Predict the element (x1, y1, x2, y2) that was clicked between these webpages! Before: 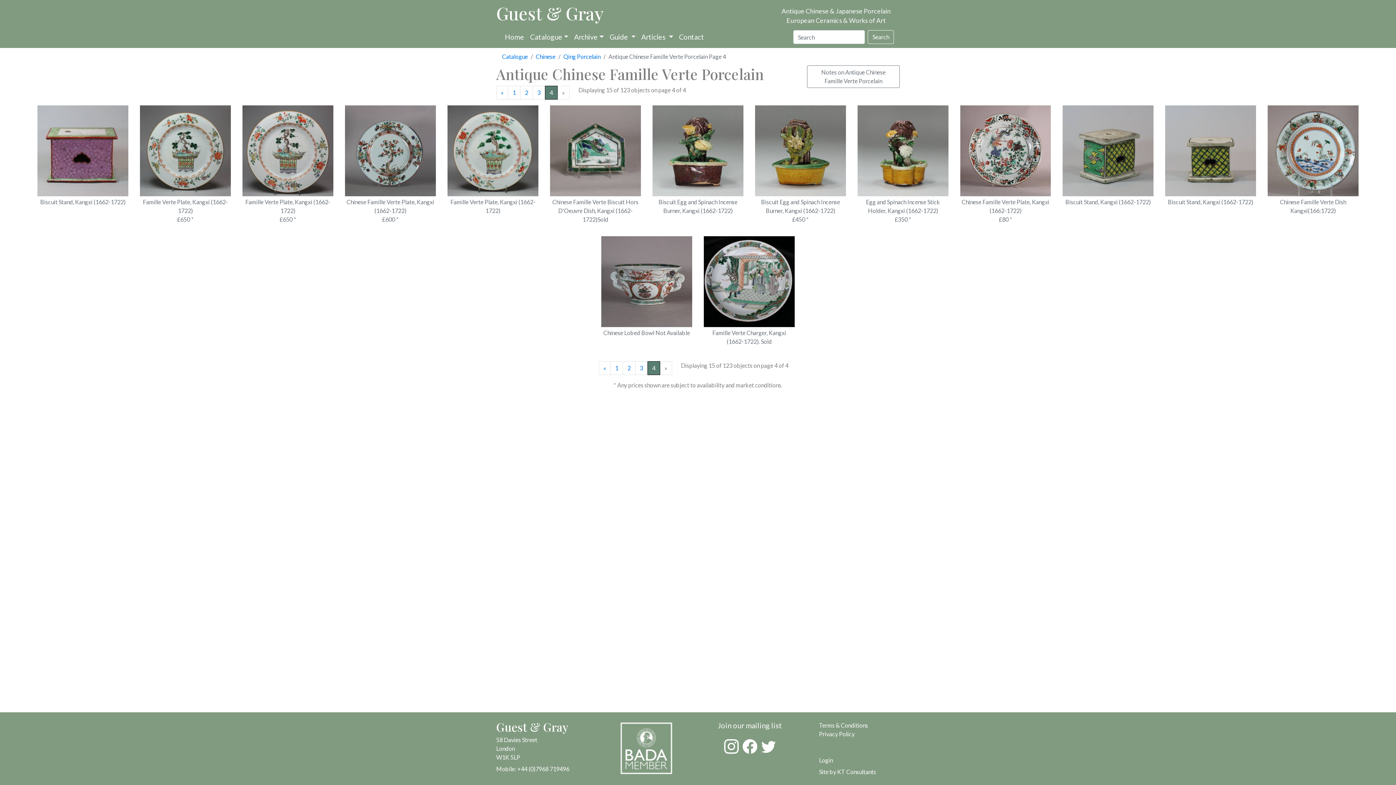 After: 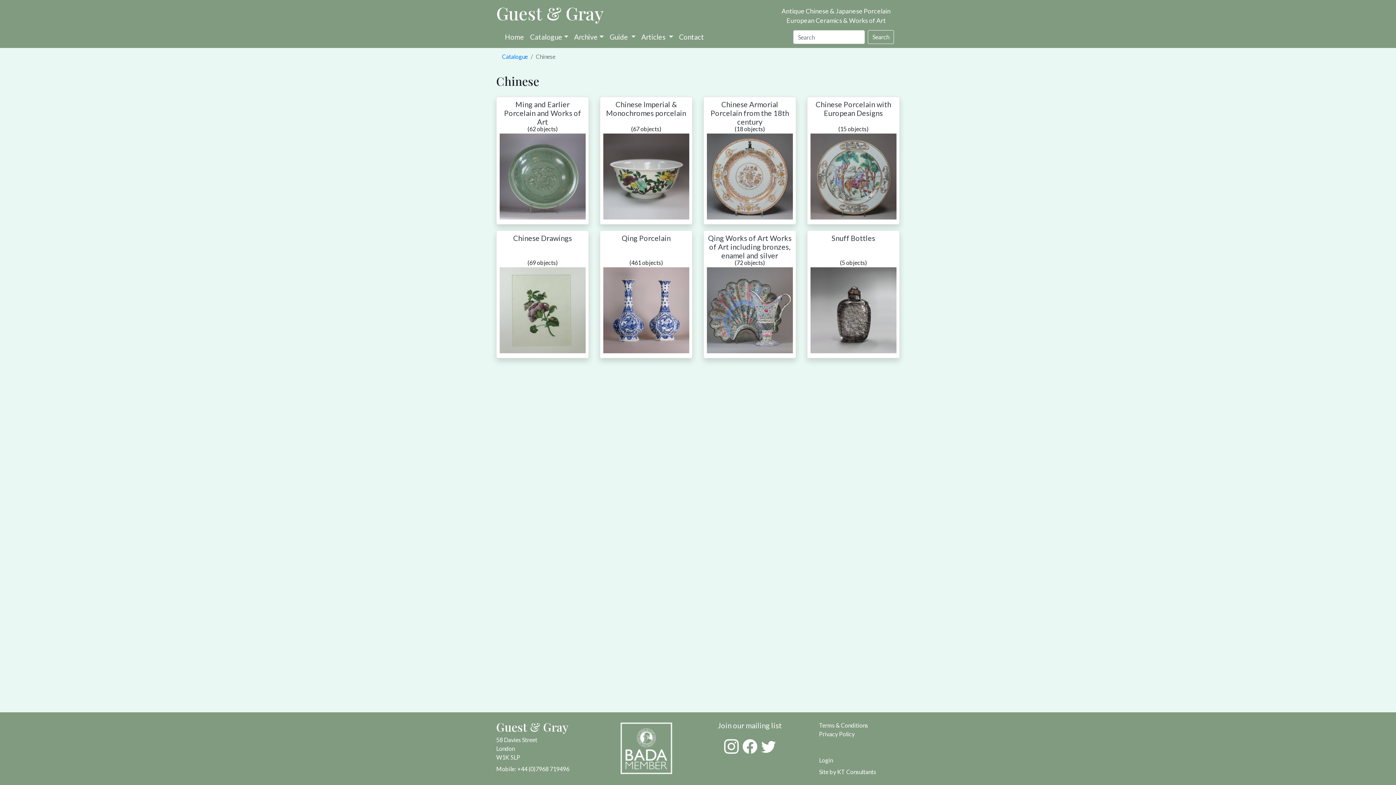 Action: label: Chinese bbox: (536, 53, 555, 60)